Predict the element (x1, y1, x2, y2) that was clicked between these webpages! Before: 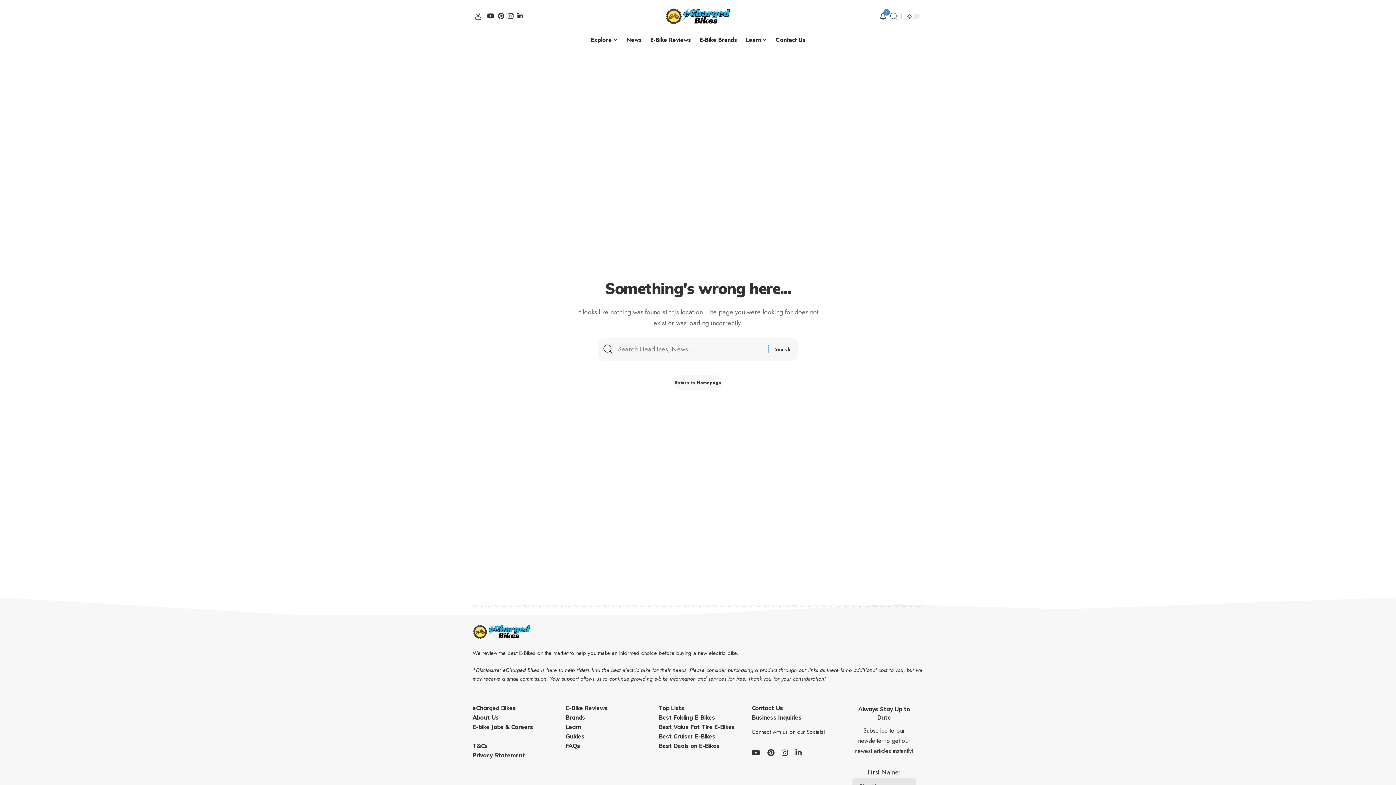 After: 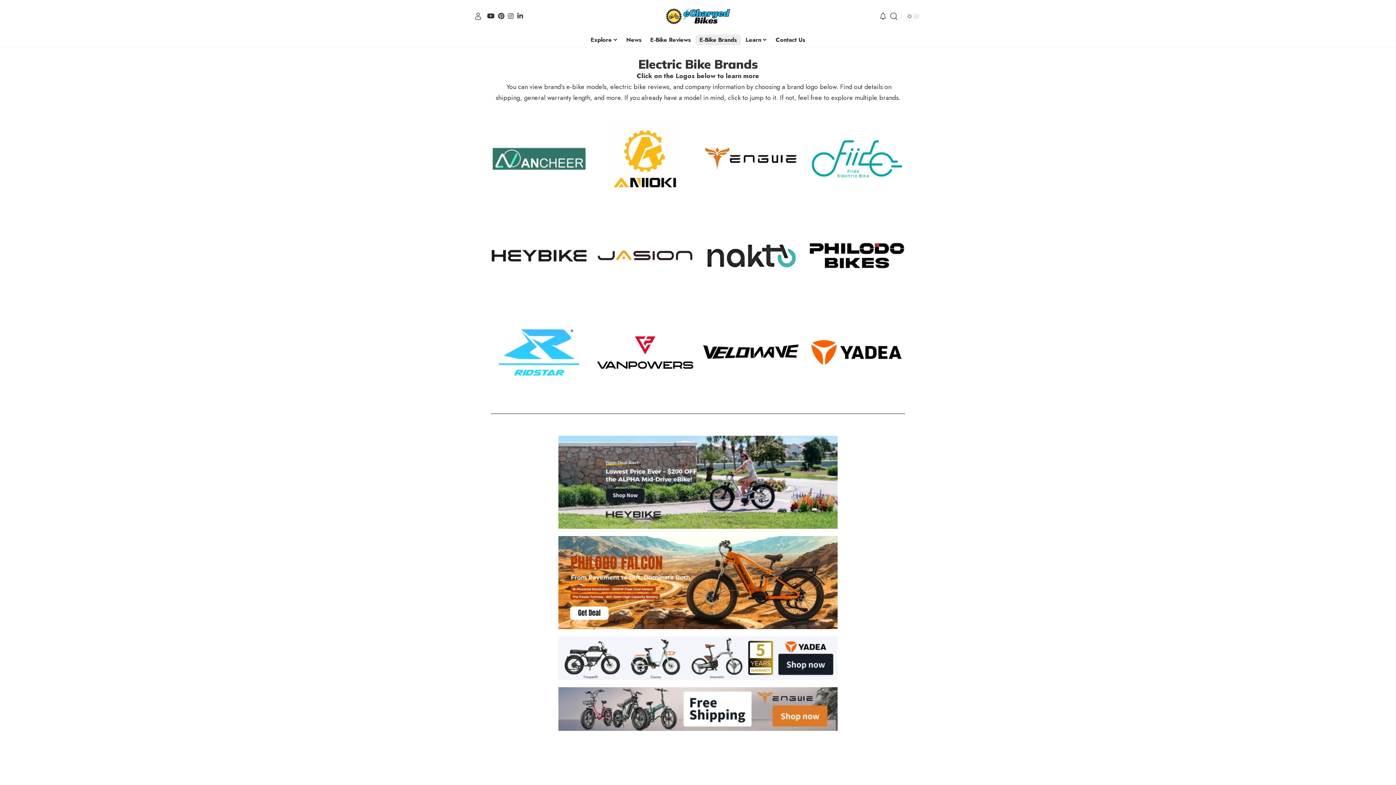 Action: label: E-Bike Brands bbox: (695, 32, 741, 47)